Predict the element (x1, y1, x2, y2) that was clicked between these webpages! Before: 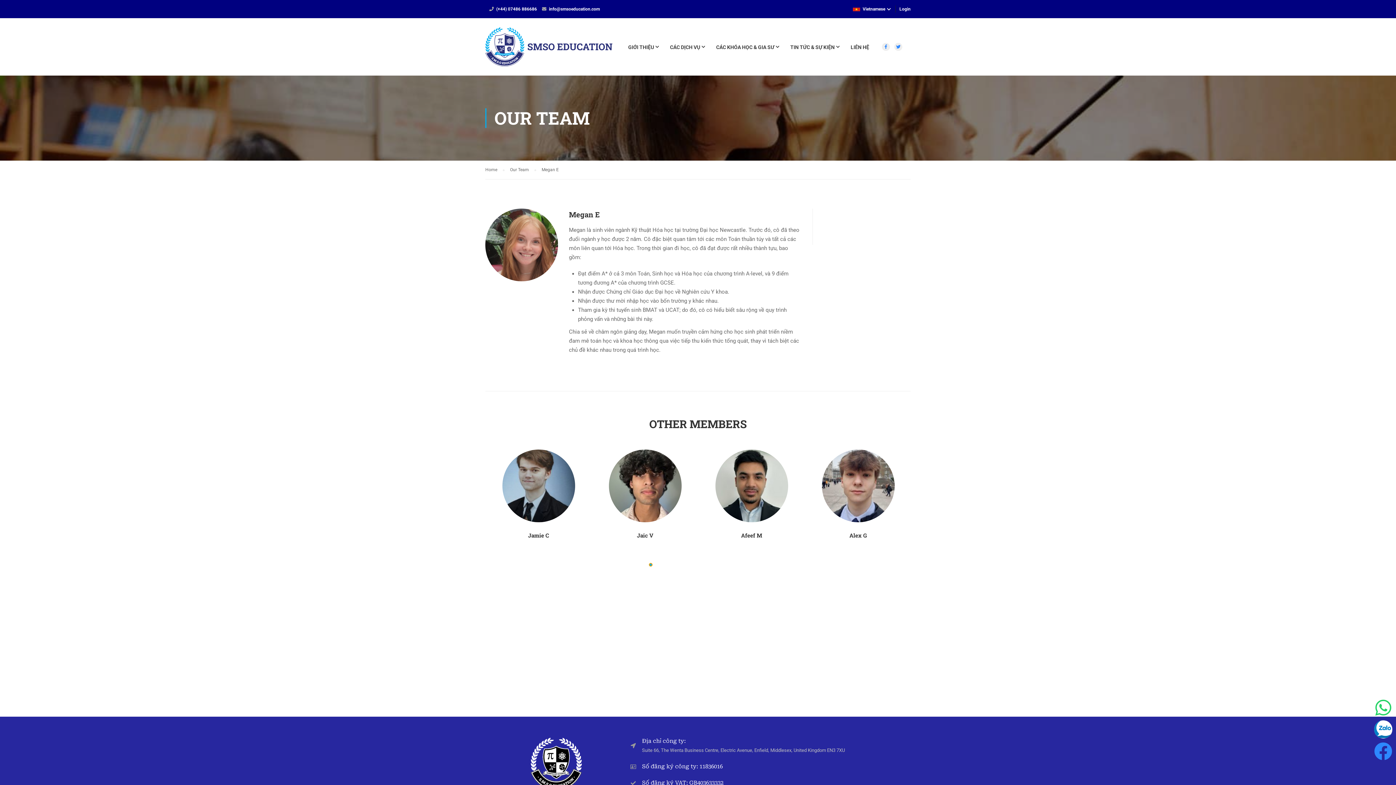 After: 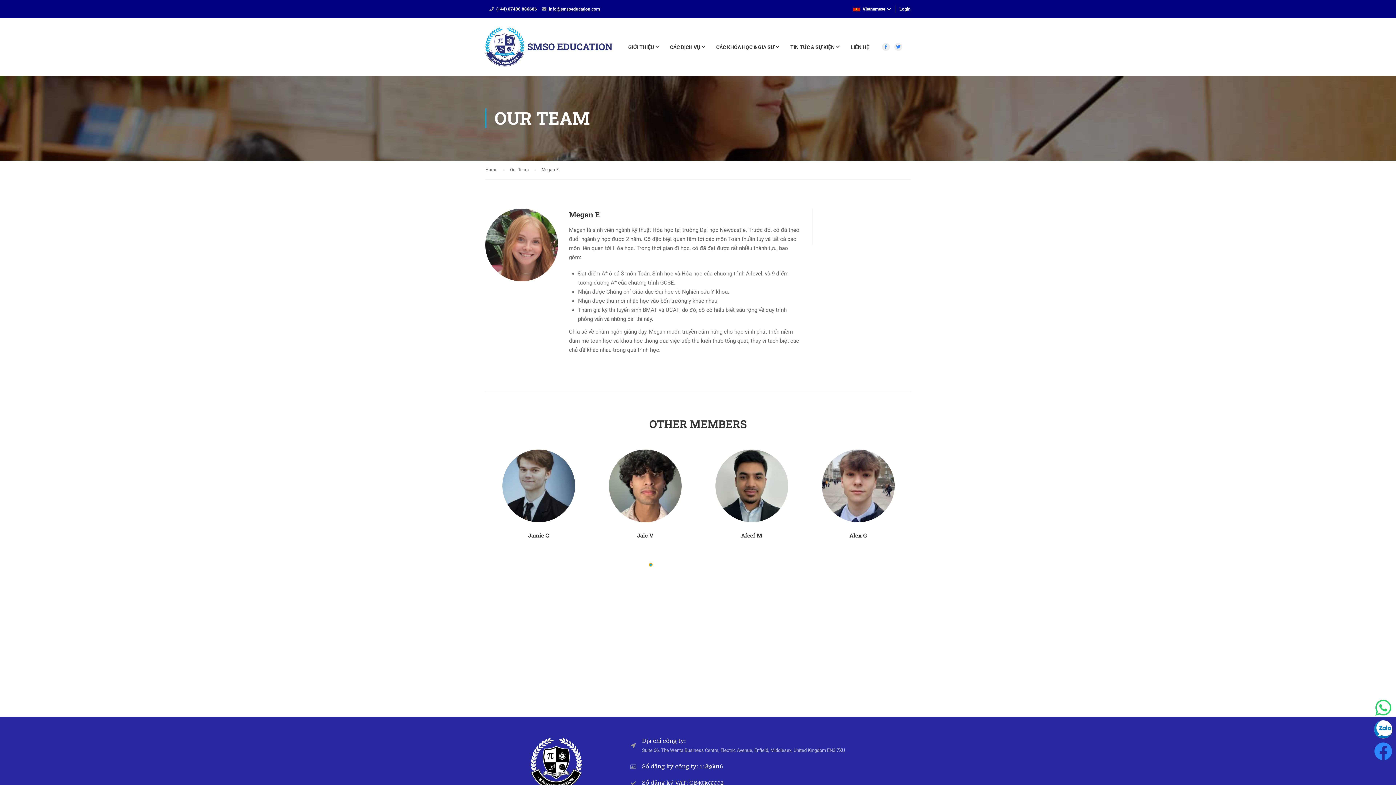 Action: bbox: (549, 6, 600, 11) label: info@smsoeducation.com